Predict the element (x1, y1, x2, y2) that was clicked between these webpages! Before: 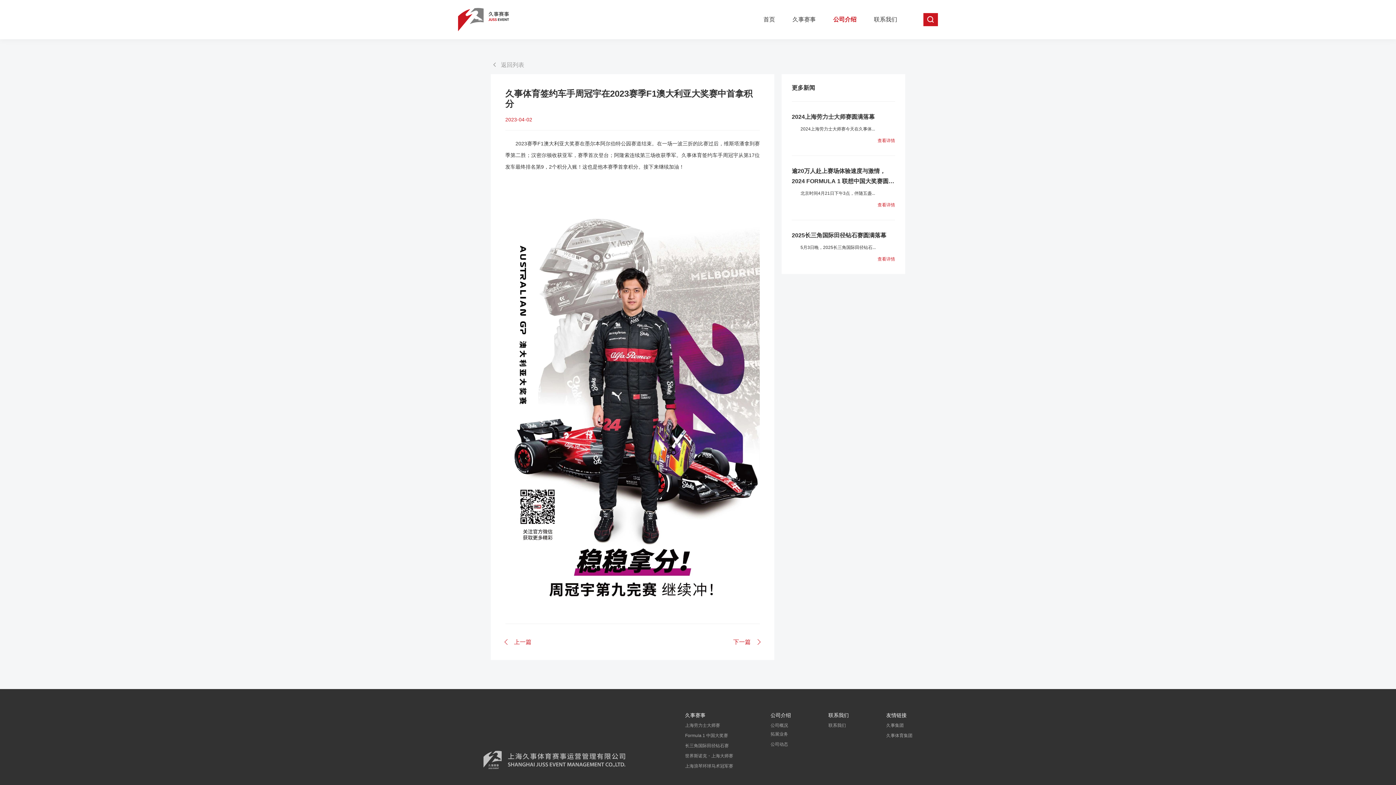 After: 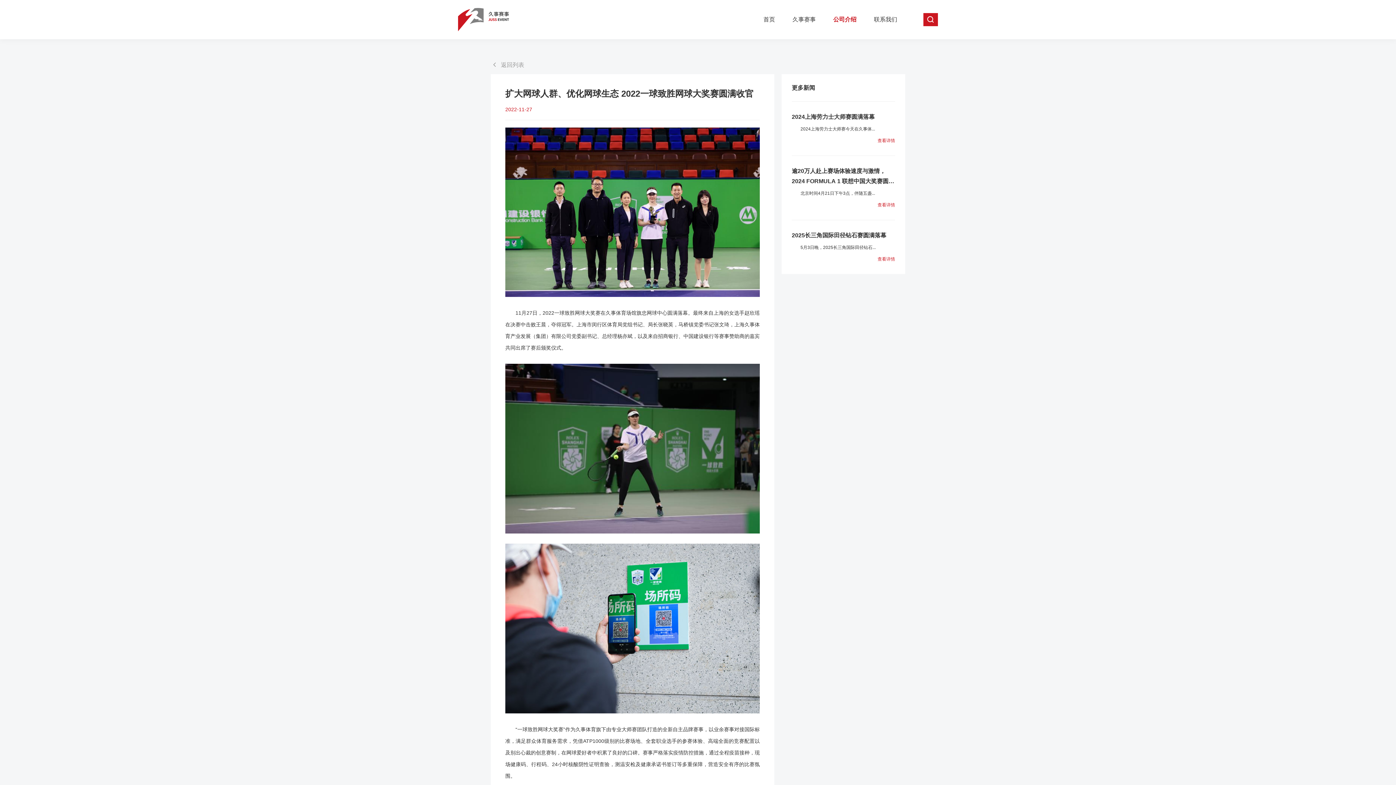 Action: bbox: (505, 638, 540, 645) label: 上一篇